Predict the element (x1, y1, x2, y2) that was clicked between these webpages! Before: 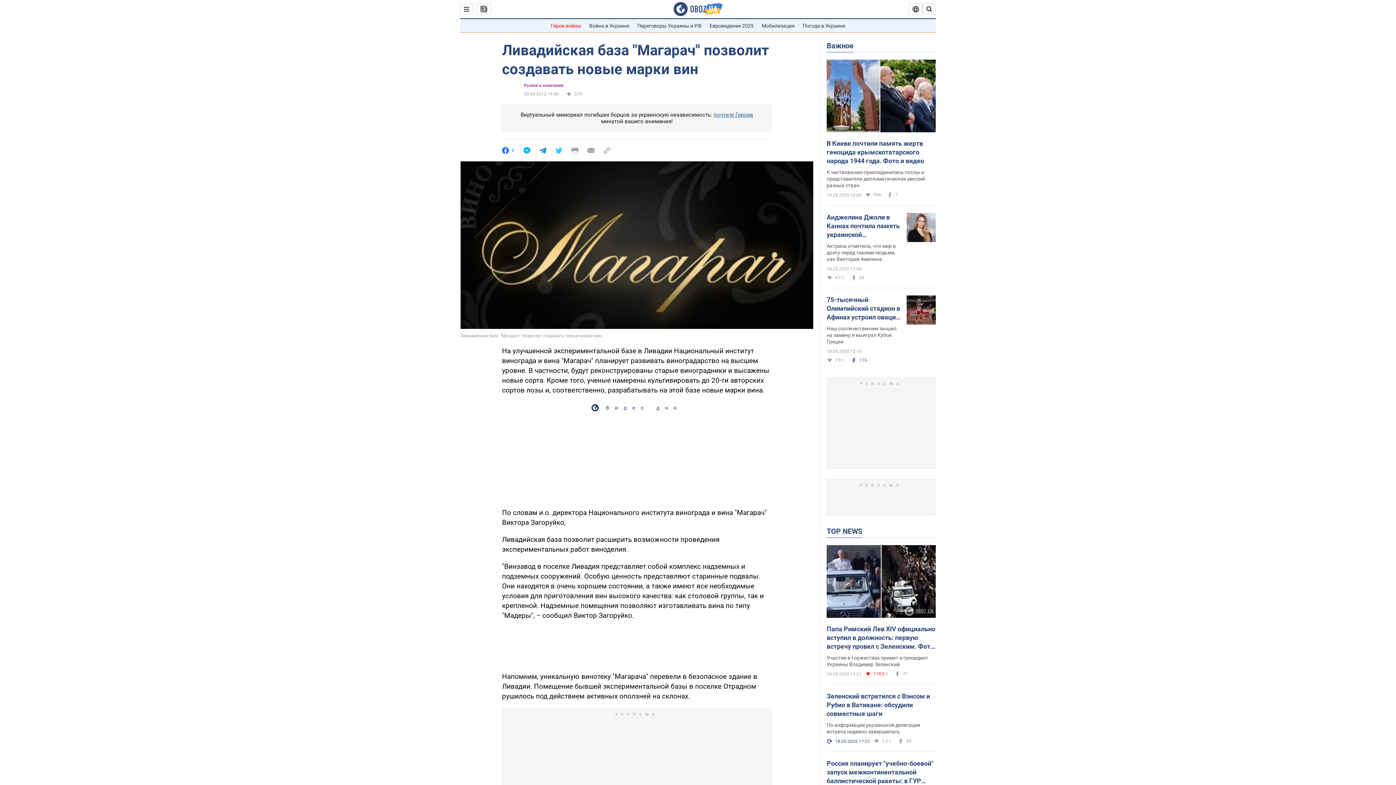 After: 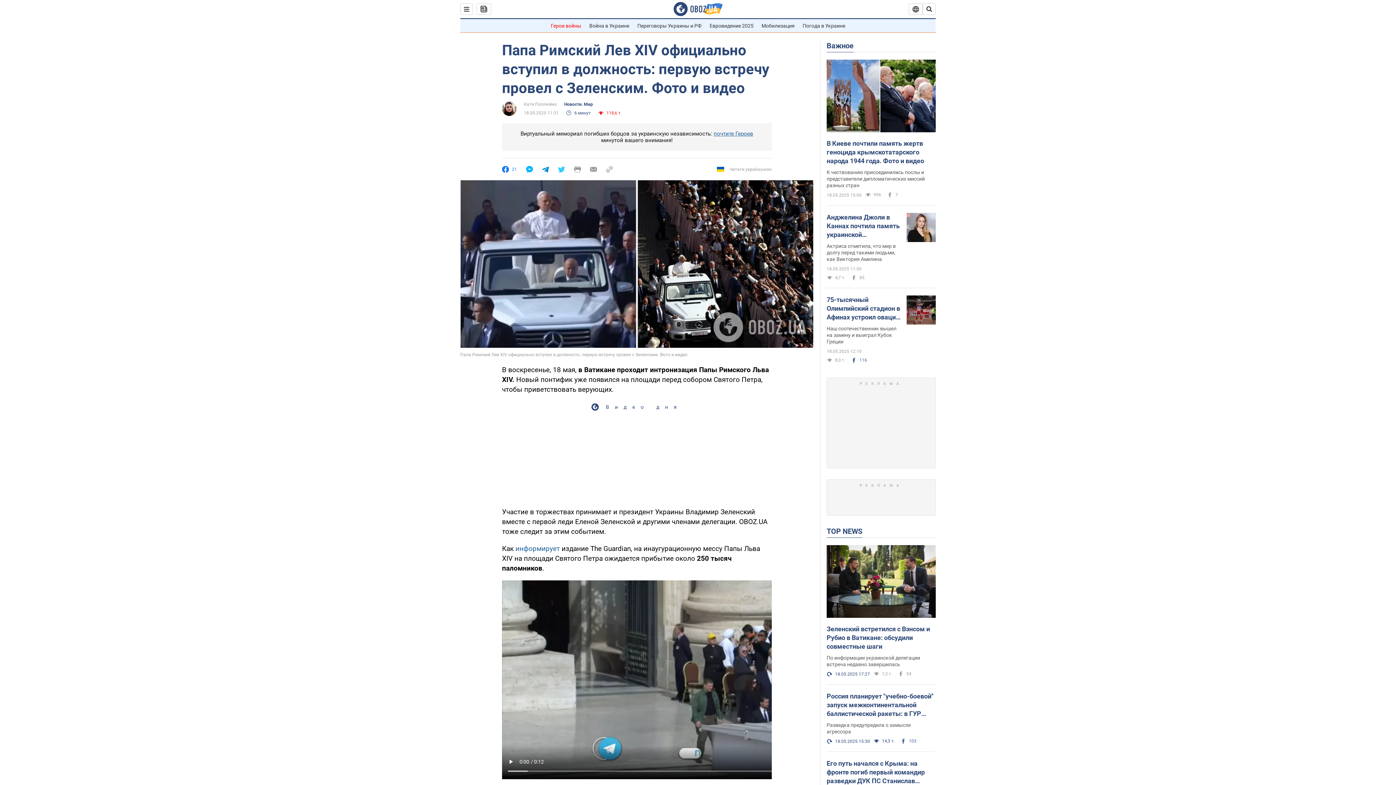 Action: label: Участие в торжествах примет и президент Украины Владимир Зеленский bbox: (826, 654, 936, 668)